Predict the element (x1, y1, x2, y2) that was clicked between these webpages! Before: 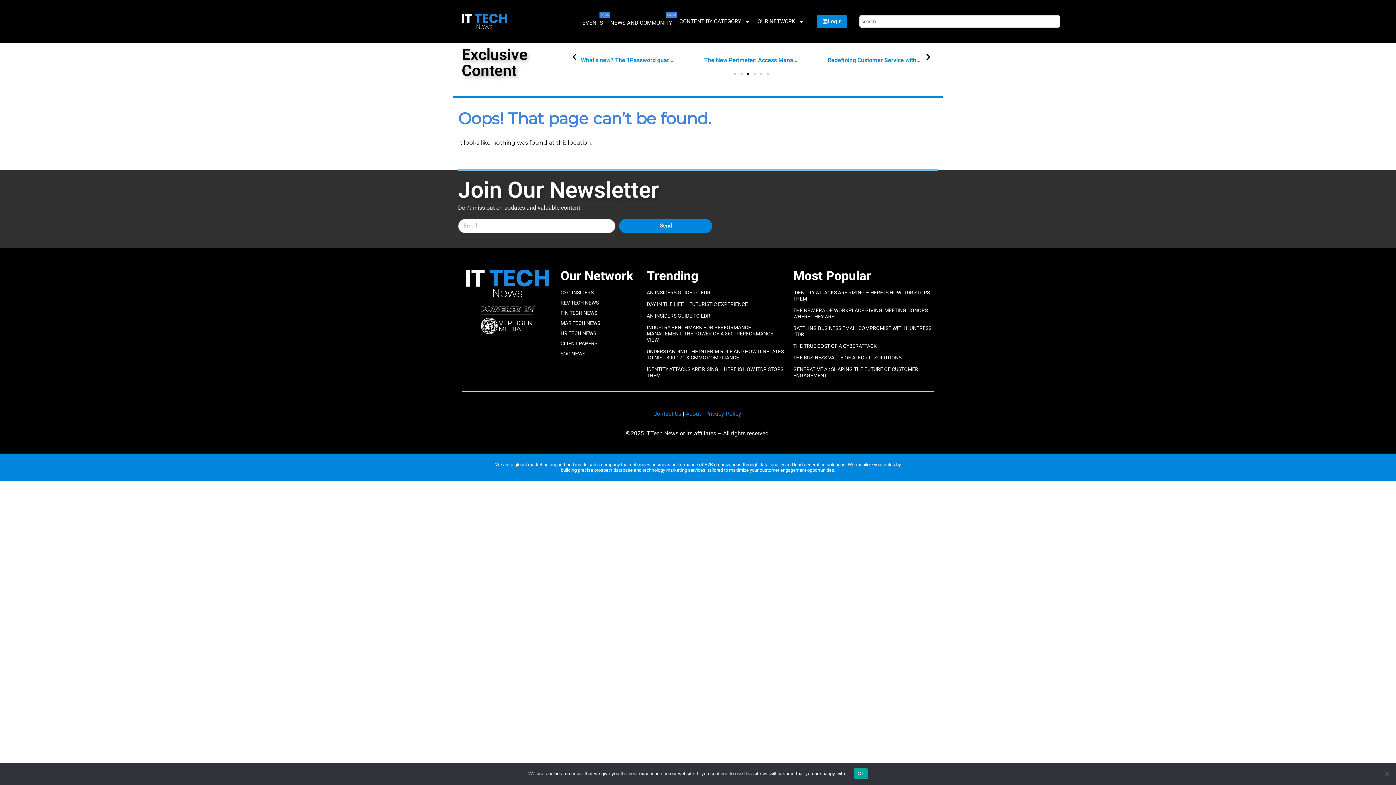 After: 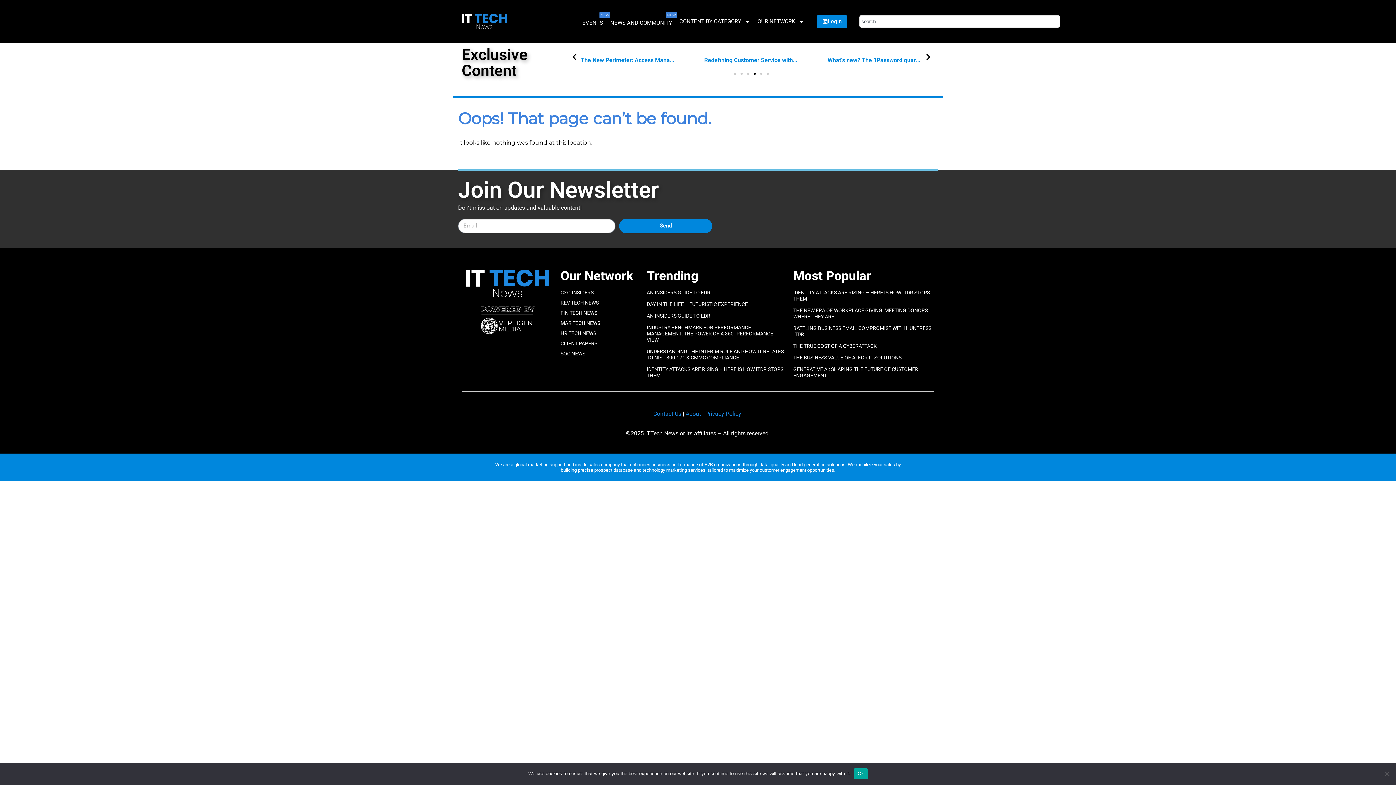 Action: bbox: (619, 218, 712, 233) label: Send